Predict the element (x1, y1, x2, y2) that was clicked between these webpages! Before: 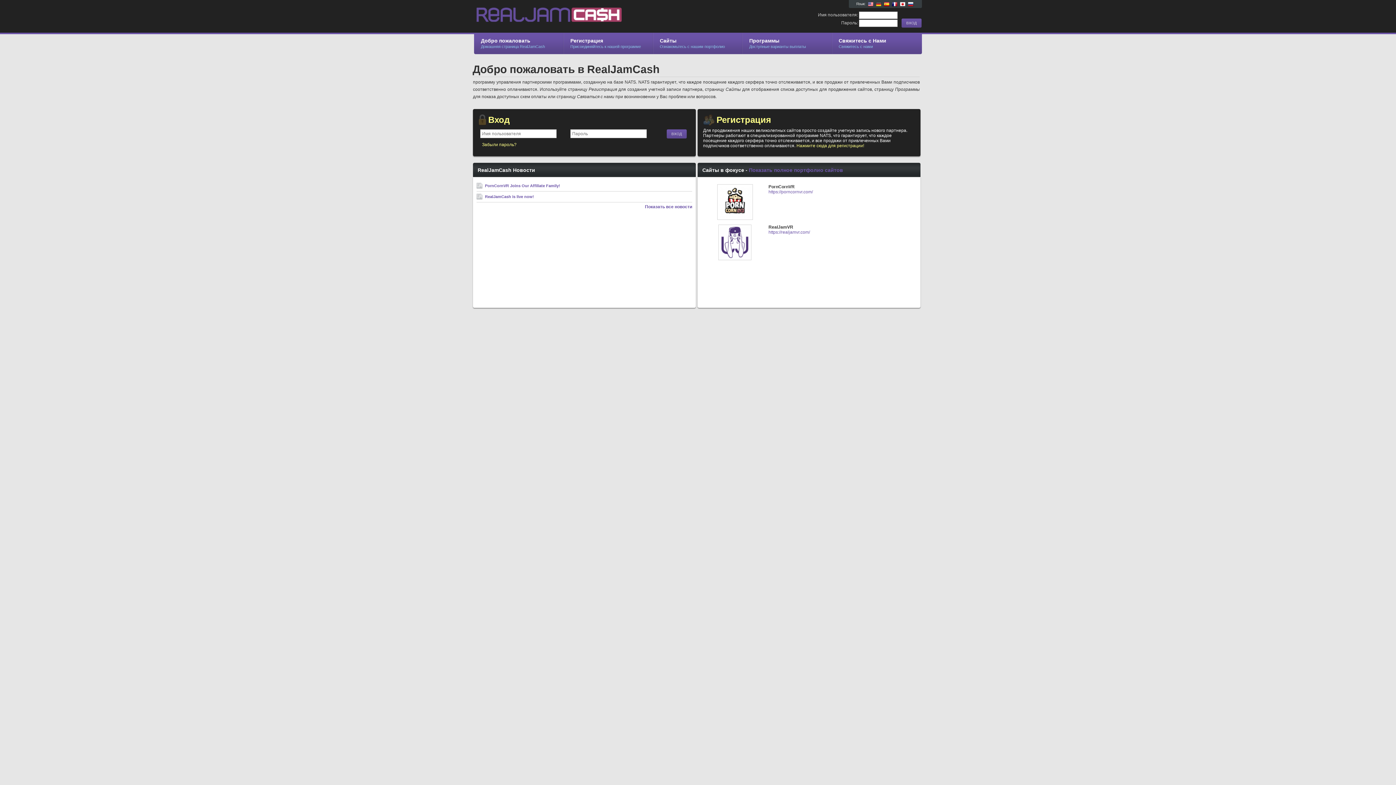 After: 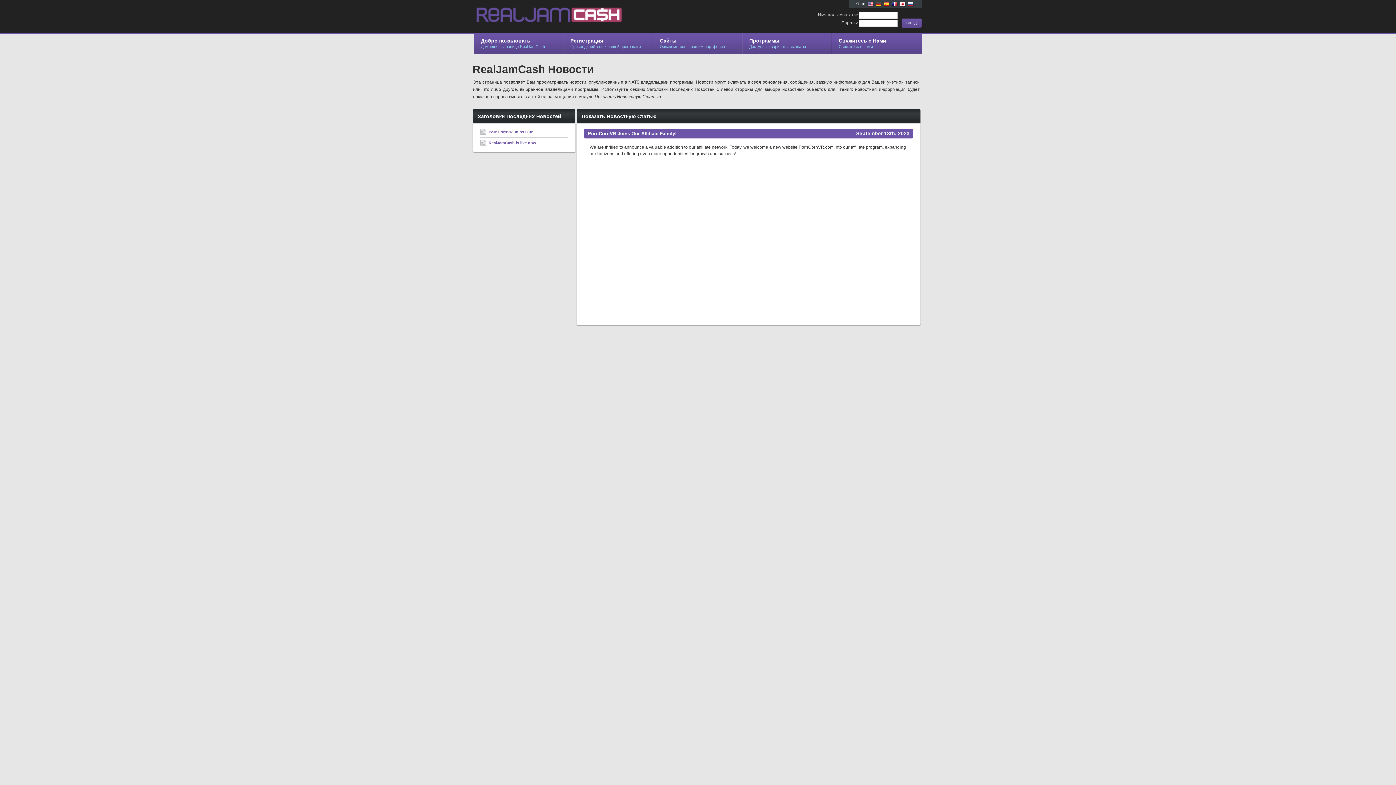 Action: label: PornCornVR Joins Our Affiliate Family! bbox: (476, 183, 560, 188)